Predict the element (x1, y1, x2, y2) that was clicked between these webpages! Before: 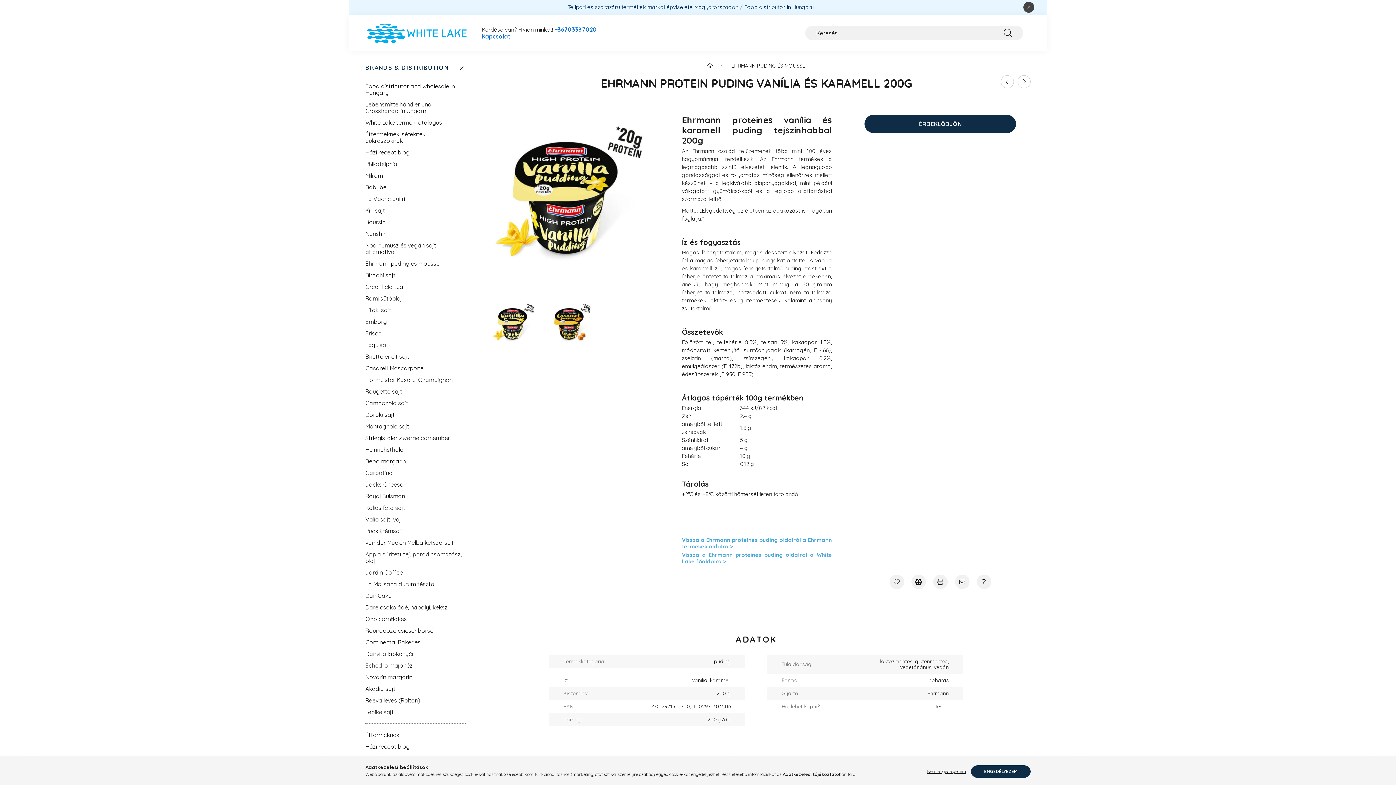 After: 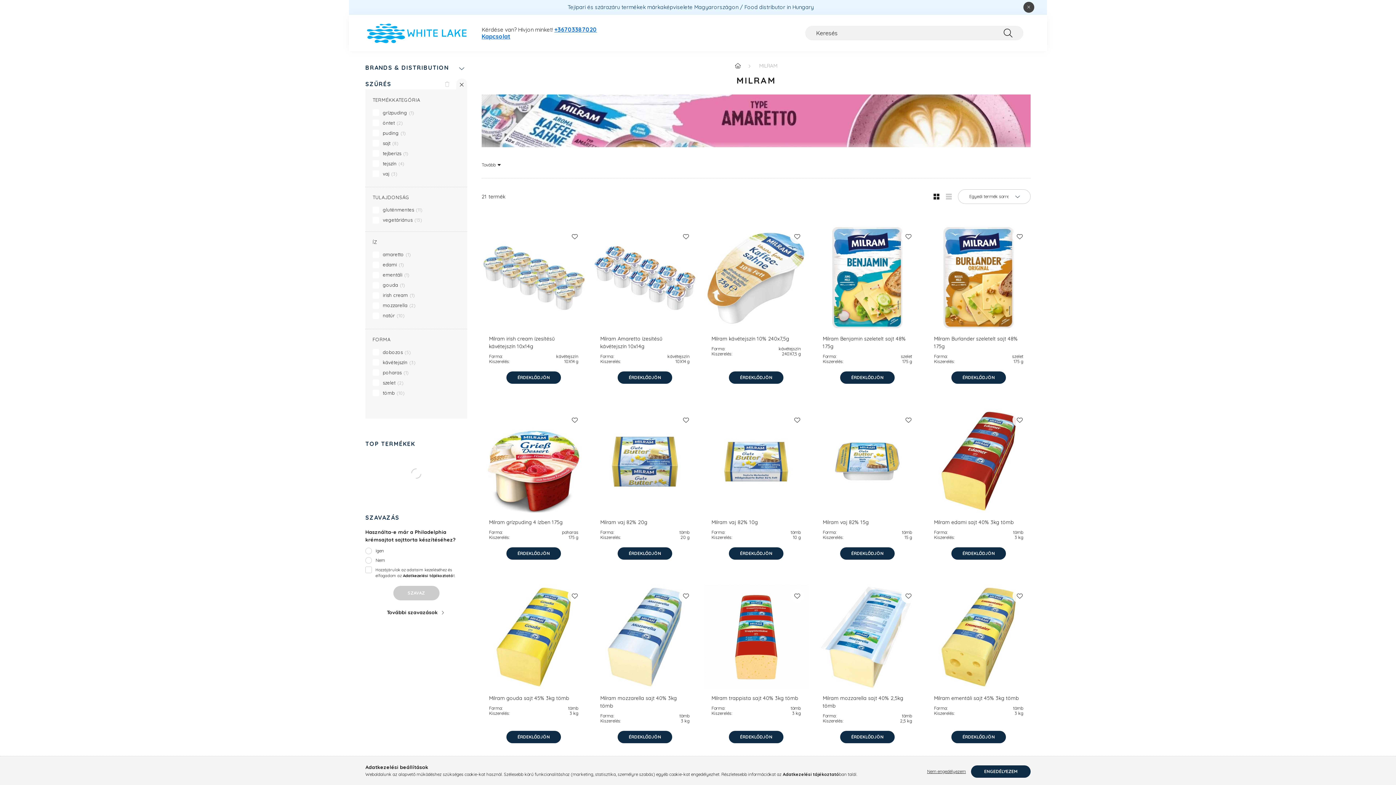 Action: label: Milram bbox: (365, 169, 463, 181)